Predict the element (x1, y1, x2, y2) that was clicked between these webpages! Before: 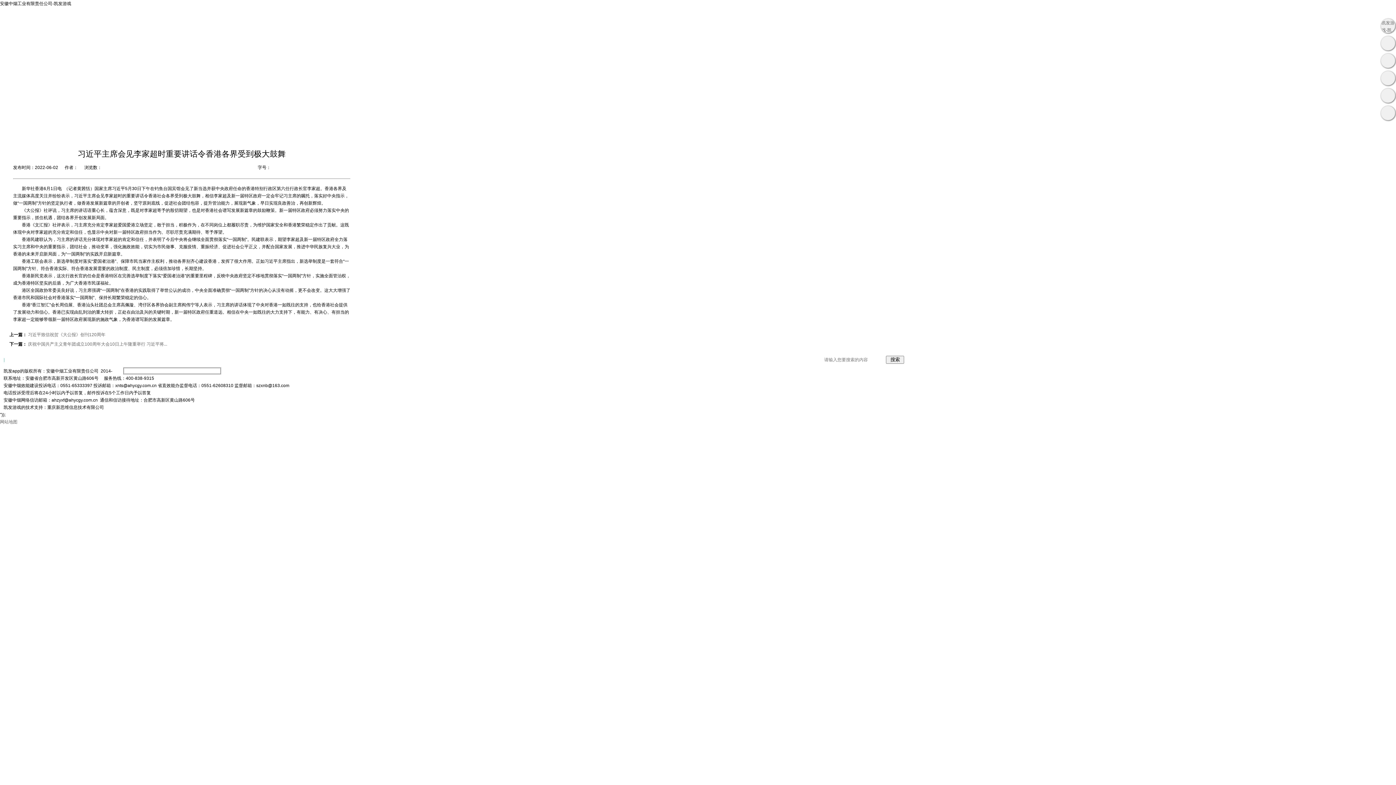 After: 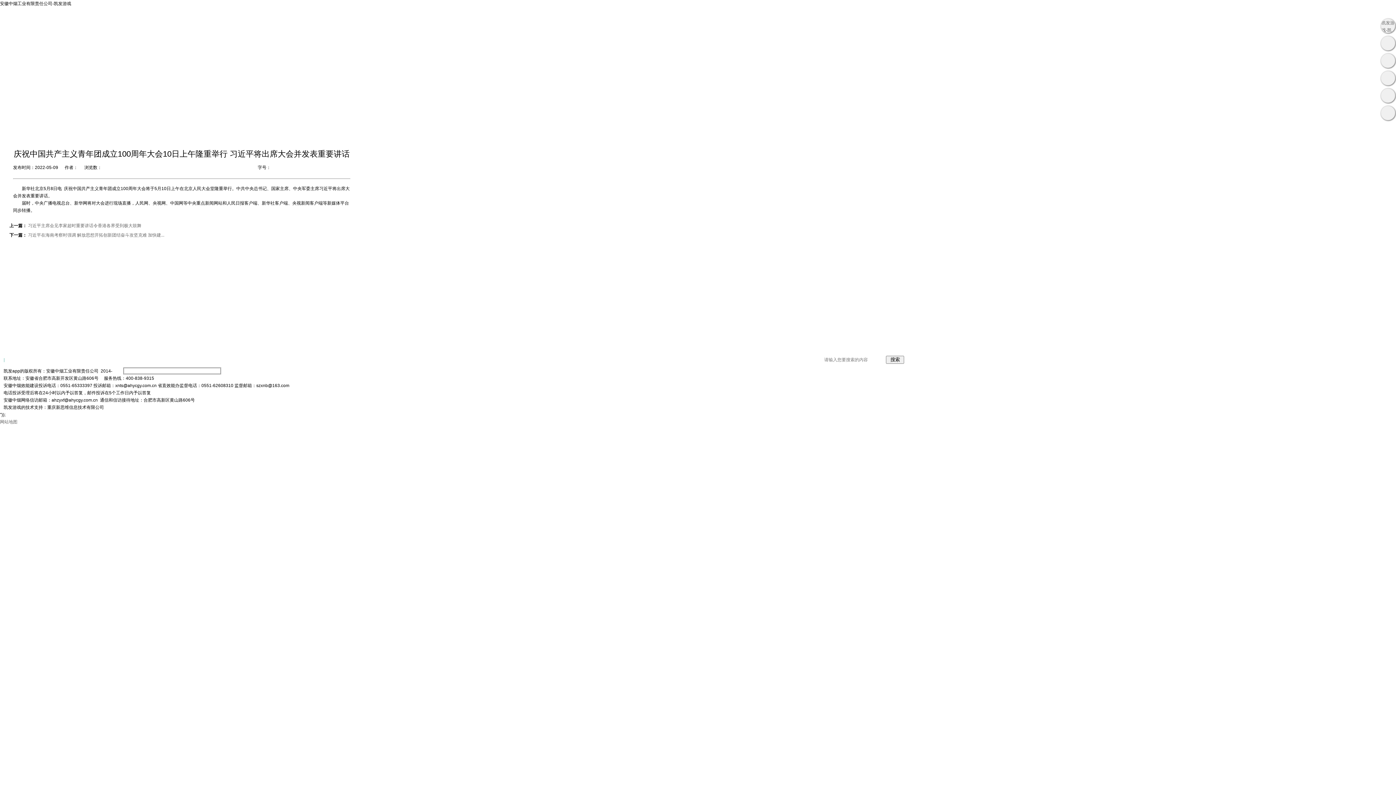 Action: label: 庆祝中国共产主义青年团成立100周年大会10日上午隆重举行 习近平将... bbox: (28, 341, 167, 346)